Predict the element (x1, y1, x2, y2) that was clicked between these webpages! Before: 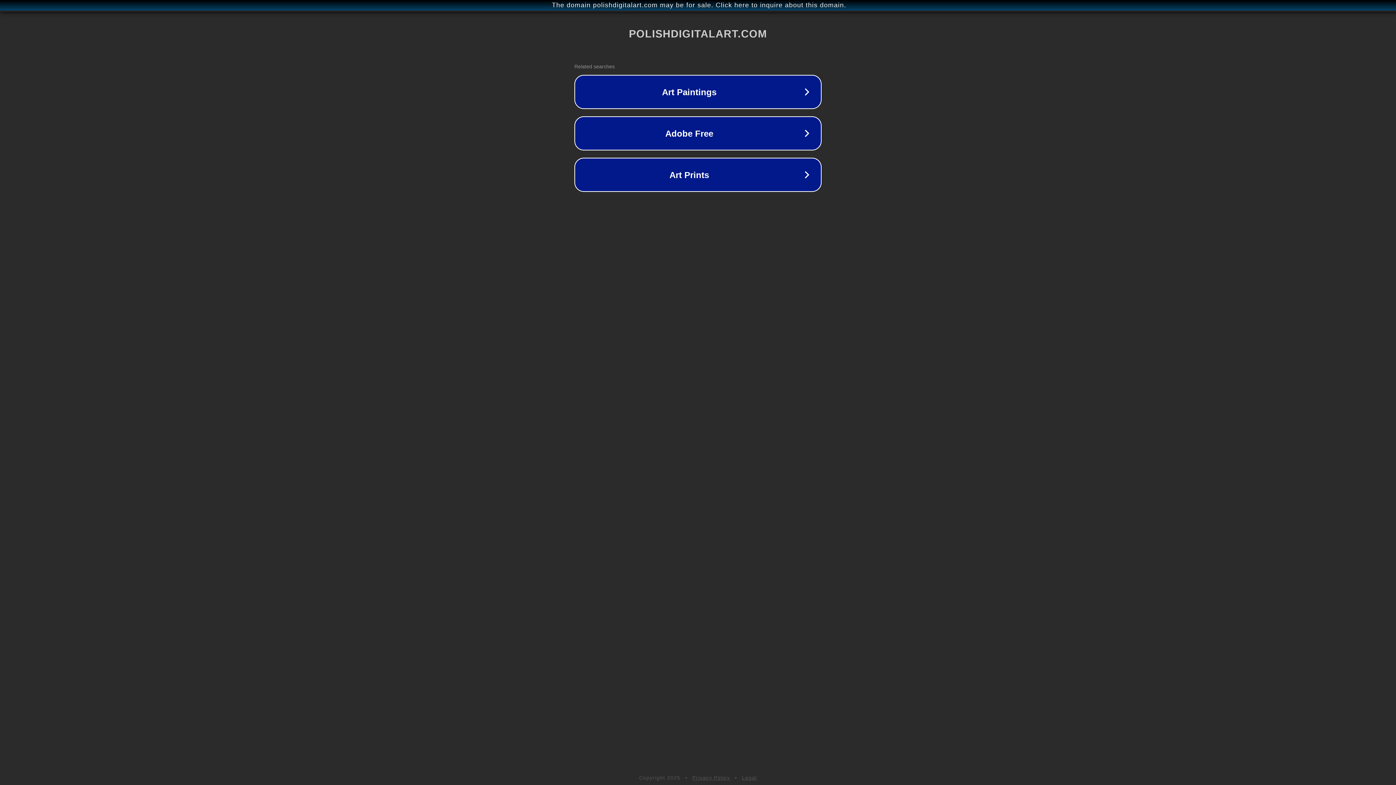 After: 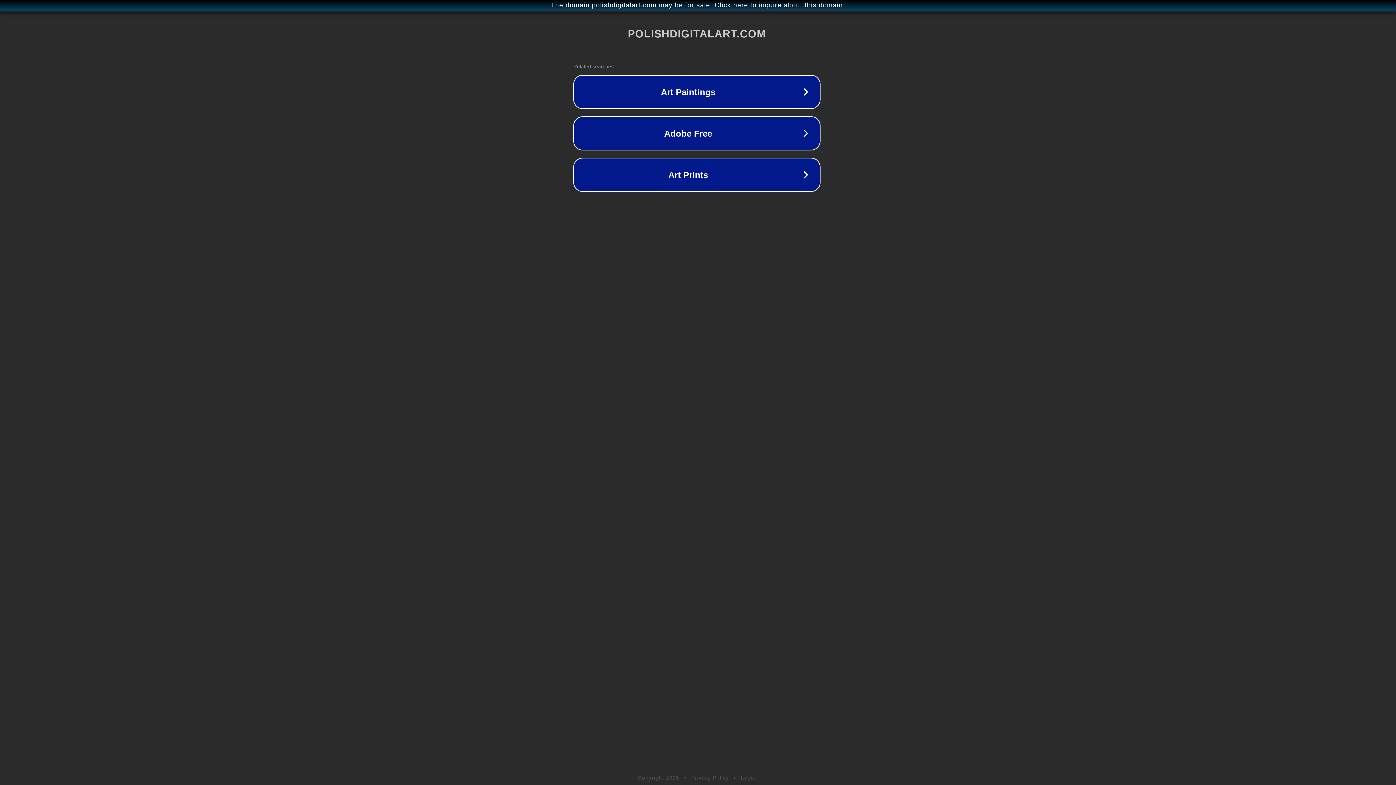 Action: bbox: (1, 1, 1397, 9) label: The domain polishdigitalart.com may be for sale. Click here to inquire about this domain.